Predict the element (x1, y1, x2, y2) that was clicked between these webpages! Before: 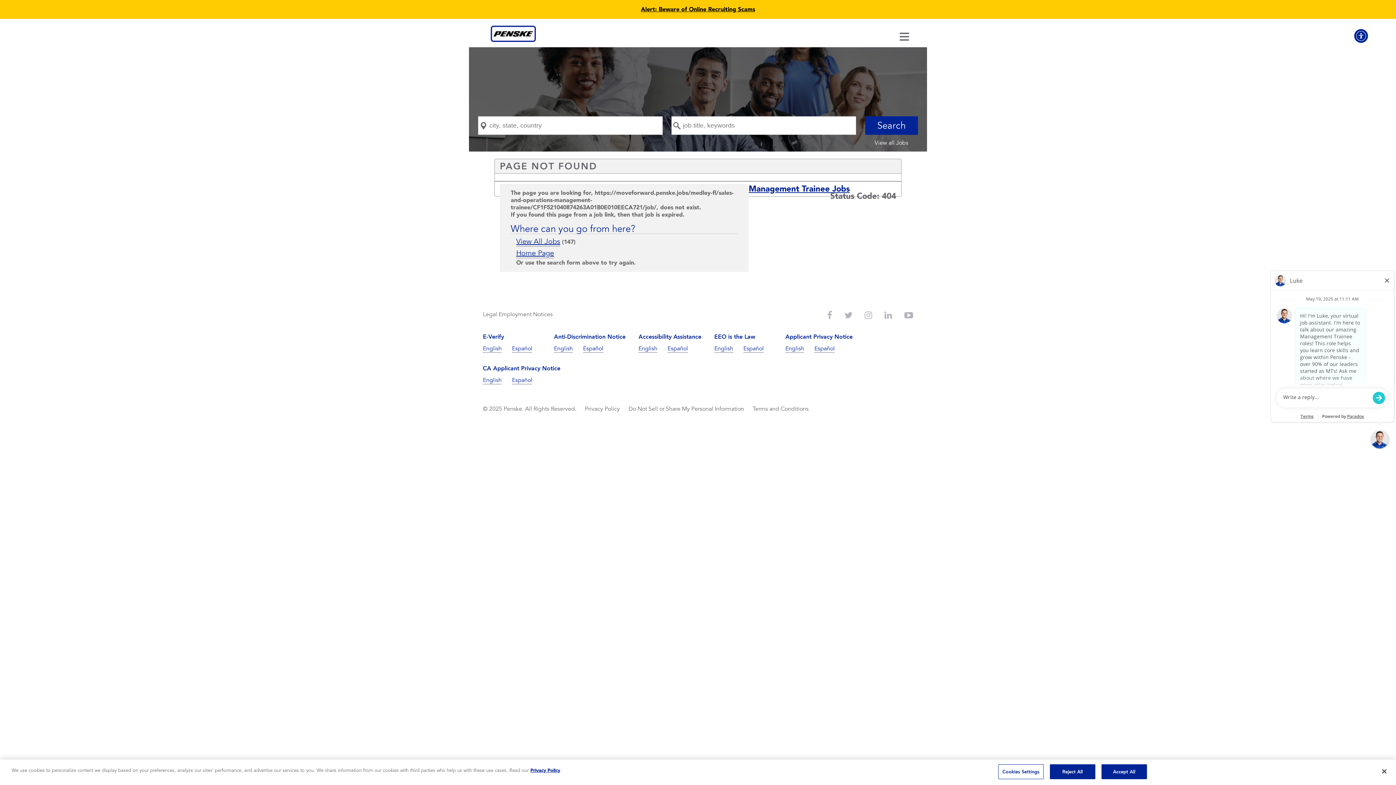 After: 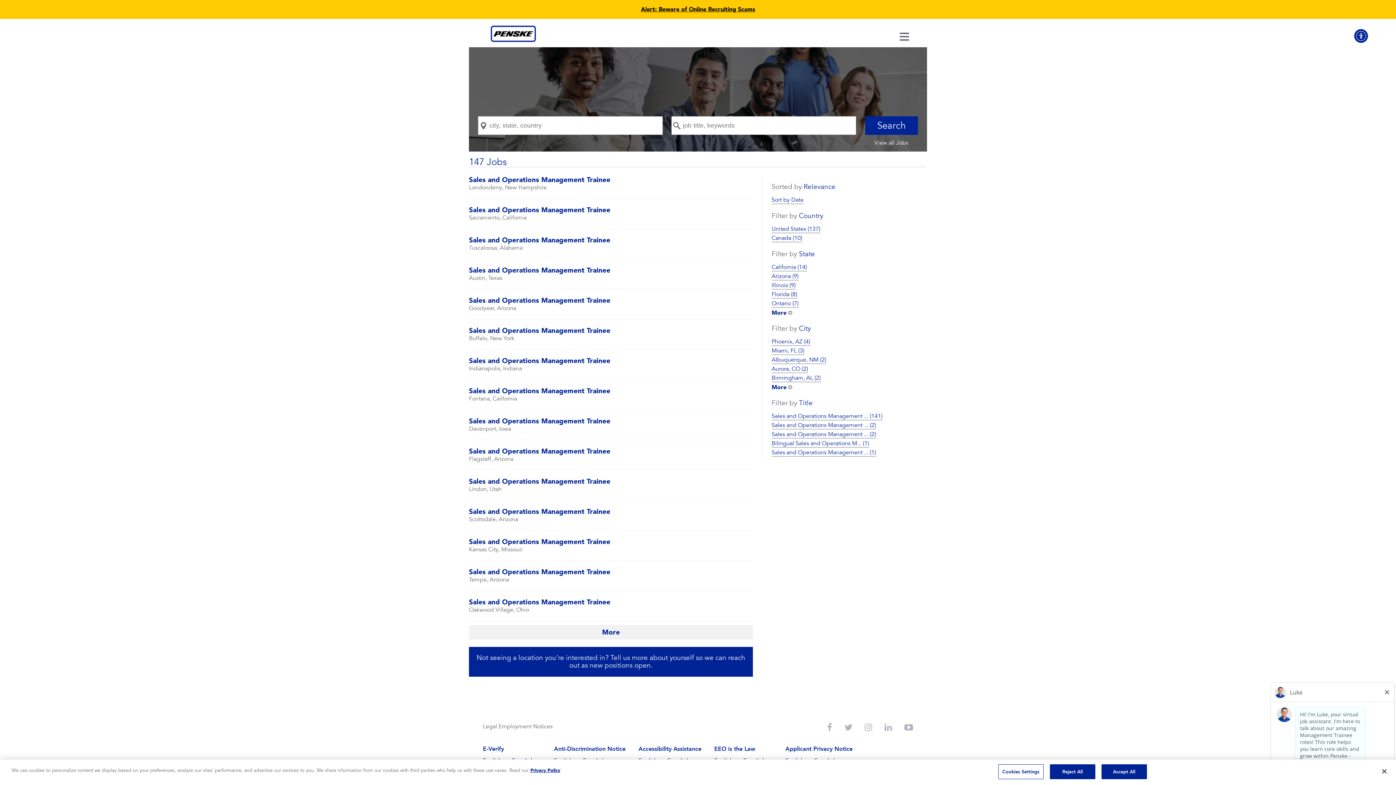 Action: label: View All Jobs bbox: (516, 237, 560, 246)